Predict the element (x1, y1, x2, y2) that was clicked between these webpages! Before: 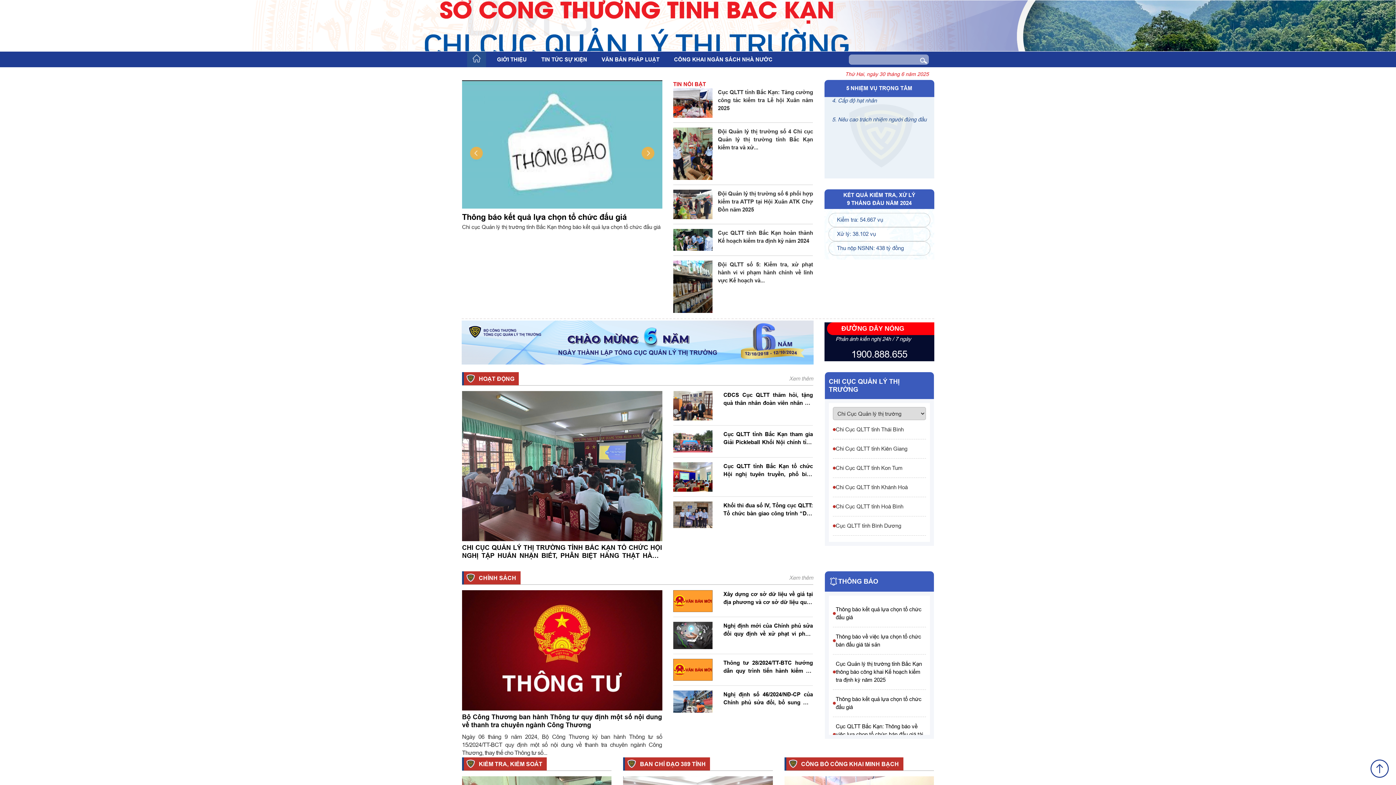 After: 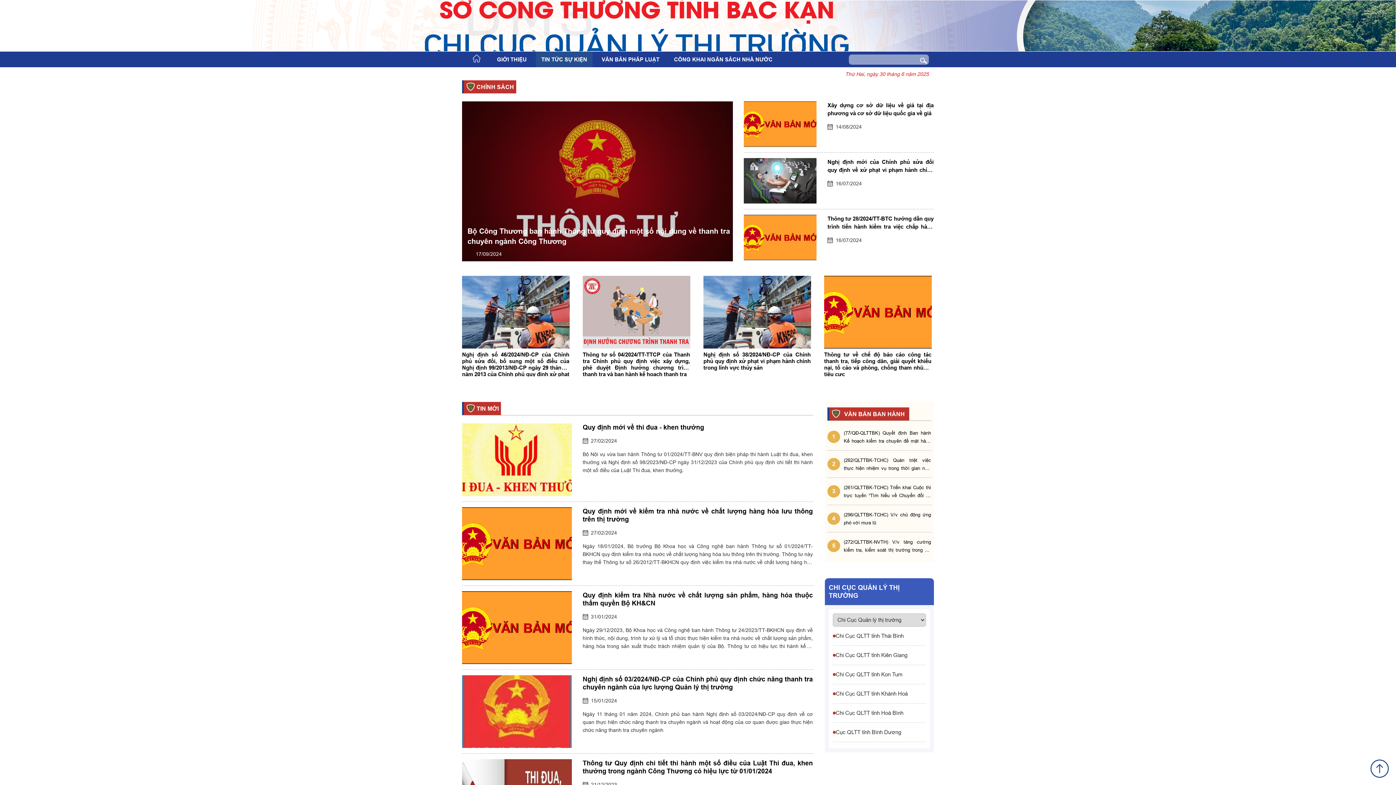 Action: label: CHÍNH SÁCH bbox: (476, 572, 518, 584)